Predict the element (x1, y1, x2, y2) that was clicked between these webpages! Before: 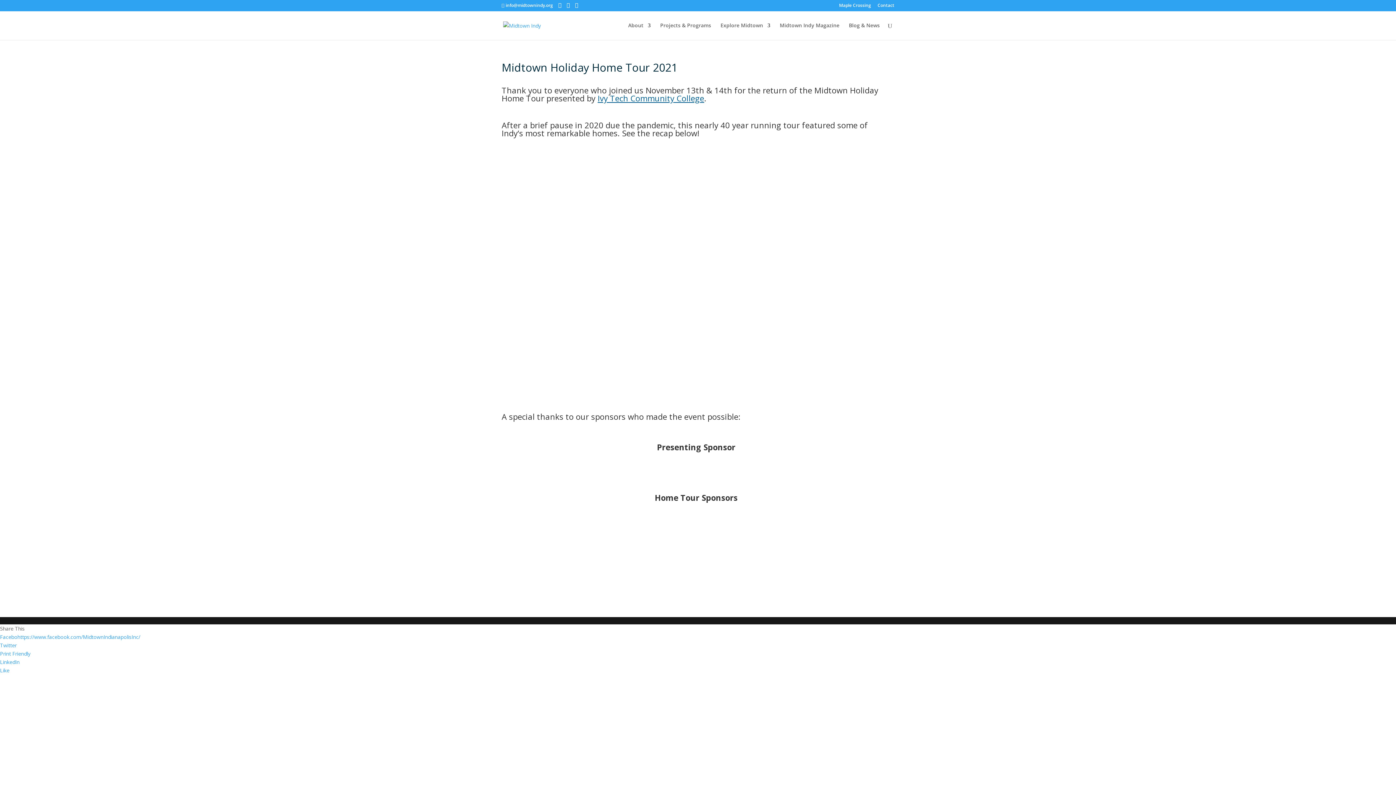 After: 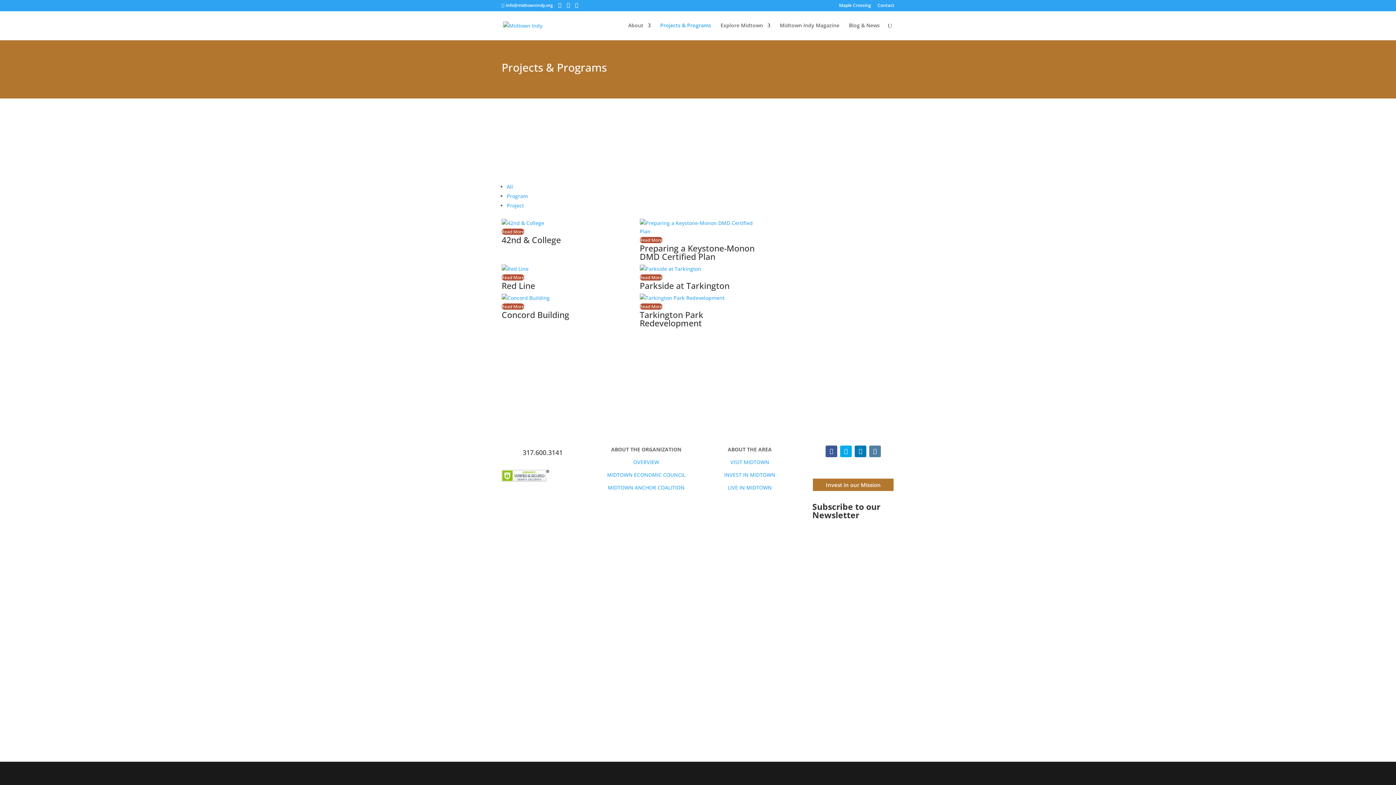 Action: bbox: (660, 22, 711, 40) label: Projects & Programs